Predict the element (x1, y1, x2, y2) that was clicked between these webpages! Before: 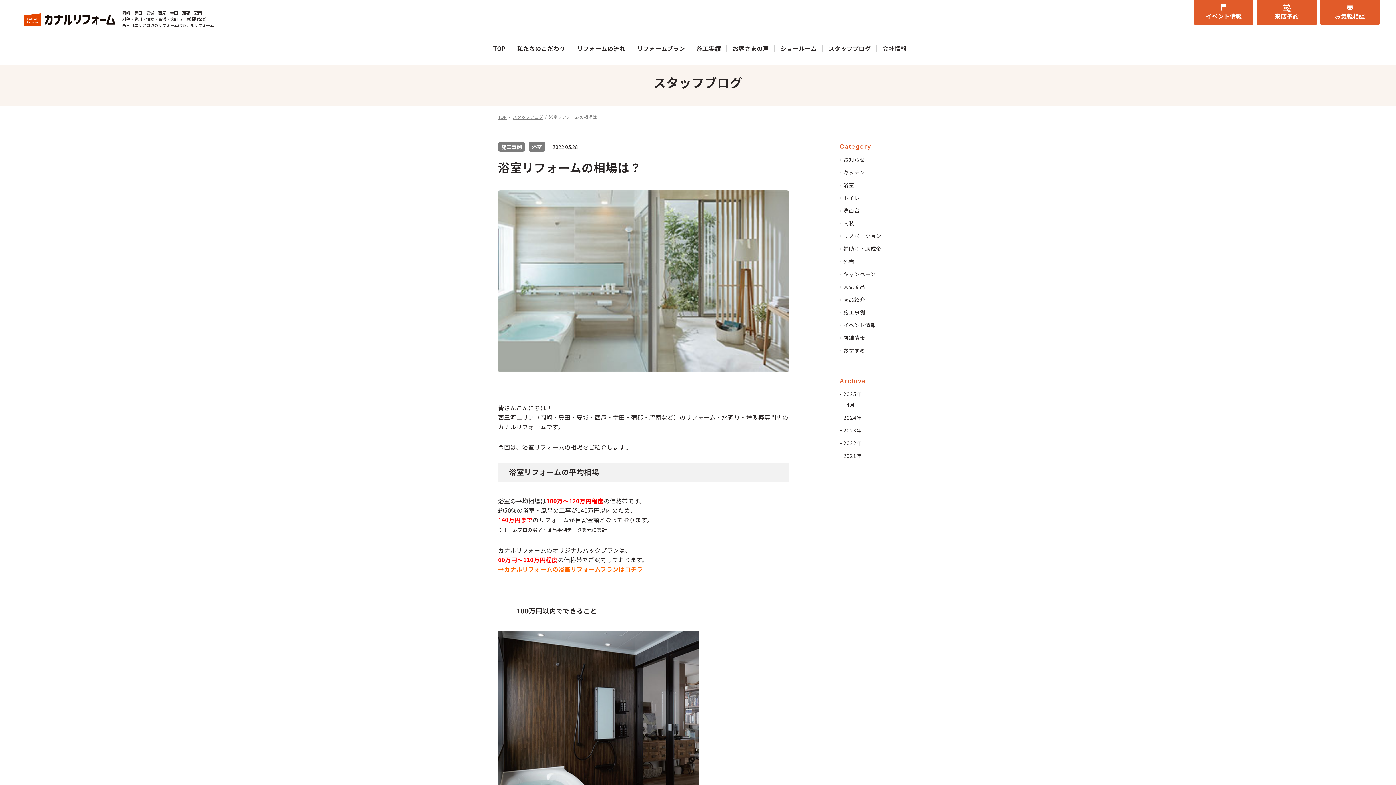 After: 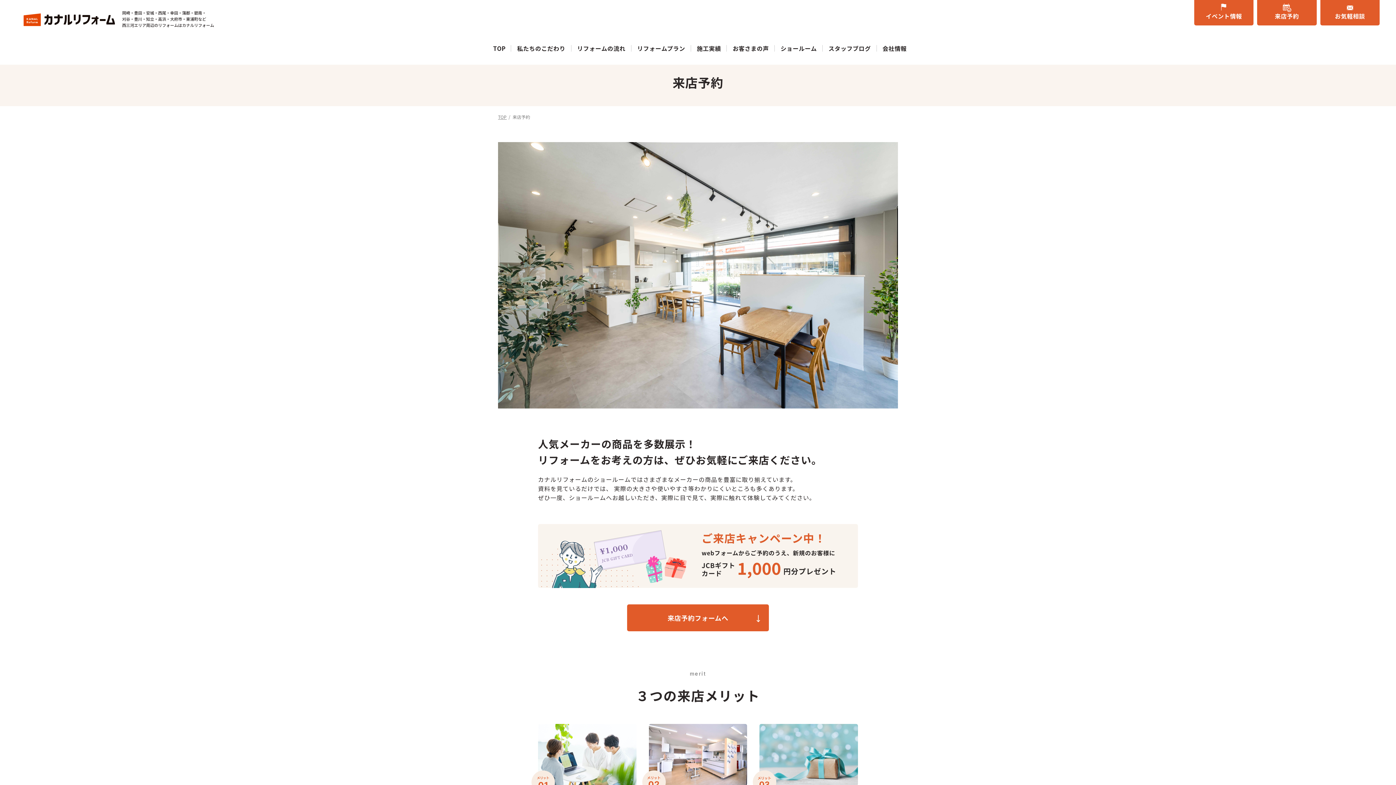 Action: label: 来店予約 bbox: (1257, 0, 1316, 25)